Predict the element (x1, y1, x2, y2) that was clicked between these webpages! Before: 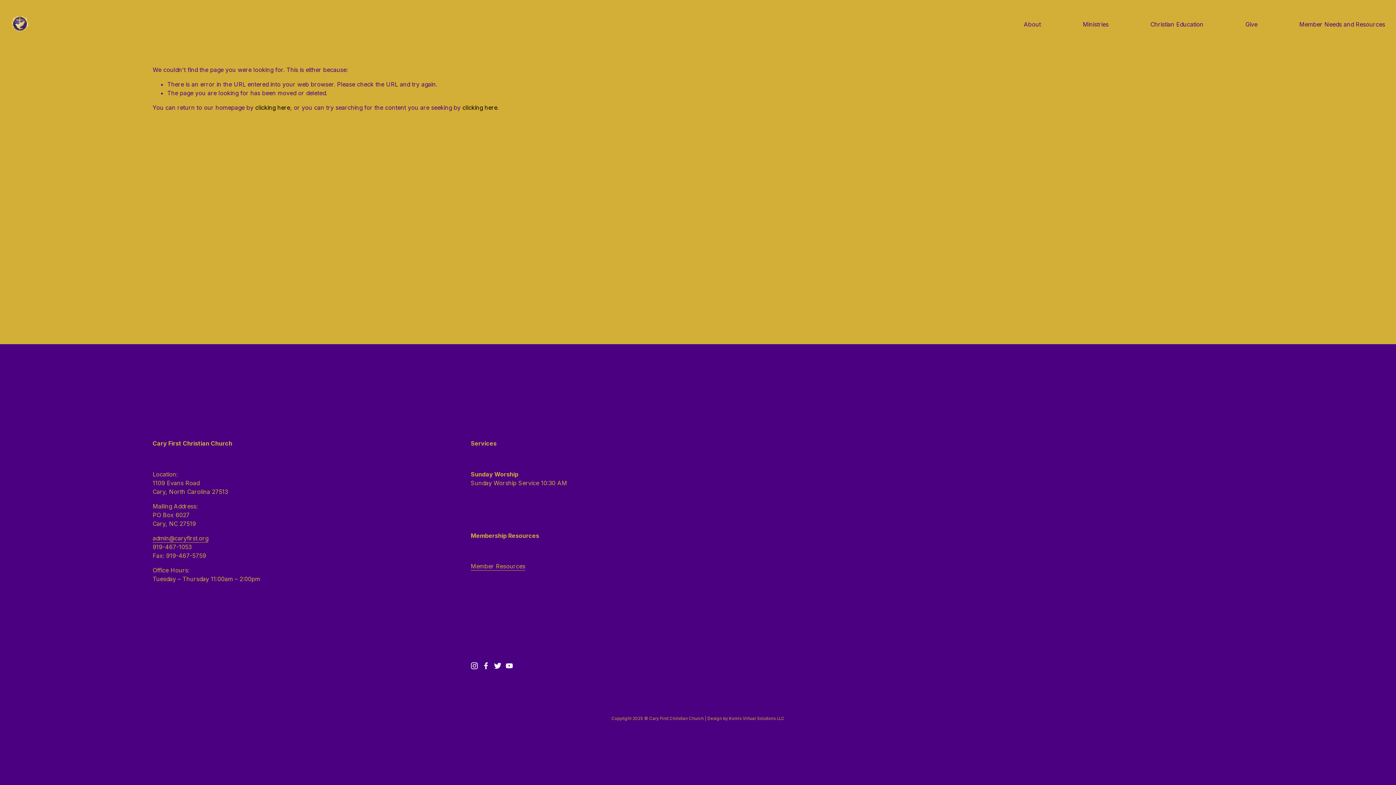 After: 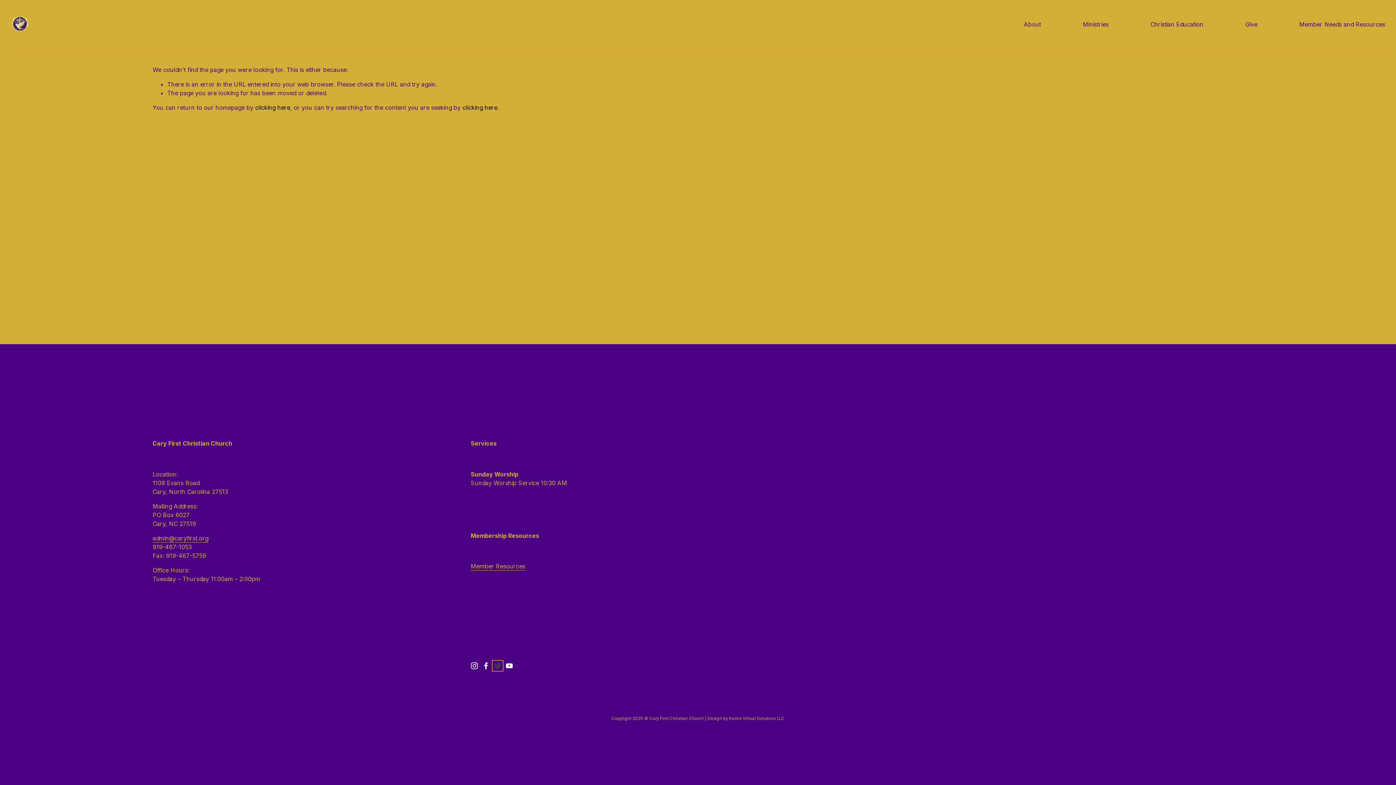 Action: label: Twitter bbox: (494, 662, 501, 669)